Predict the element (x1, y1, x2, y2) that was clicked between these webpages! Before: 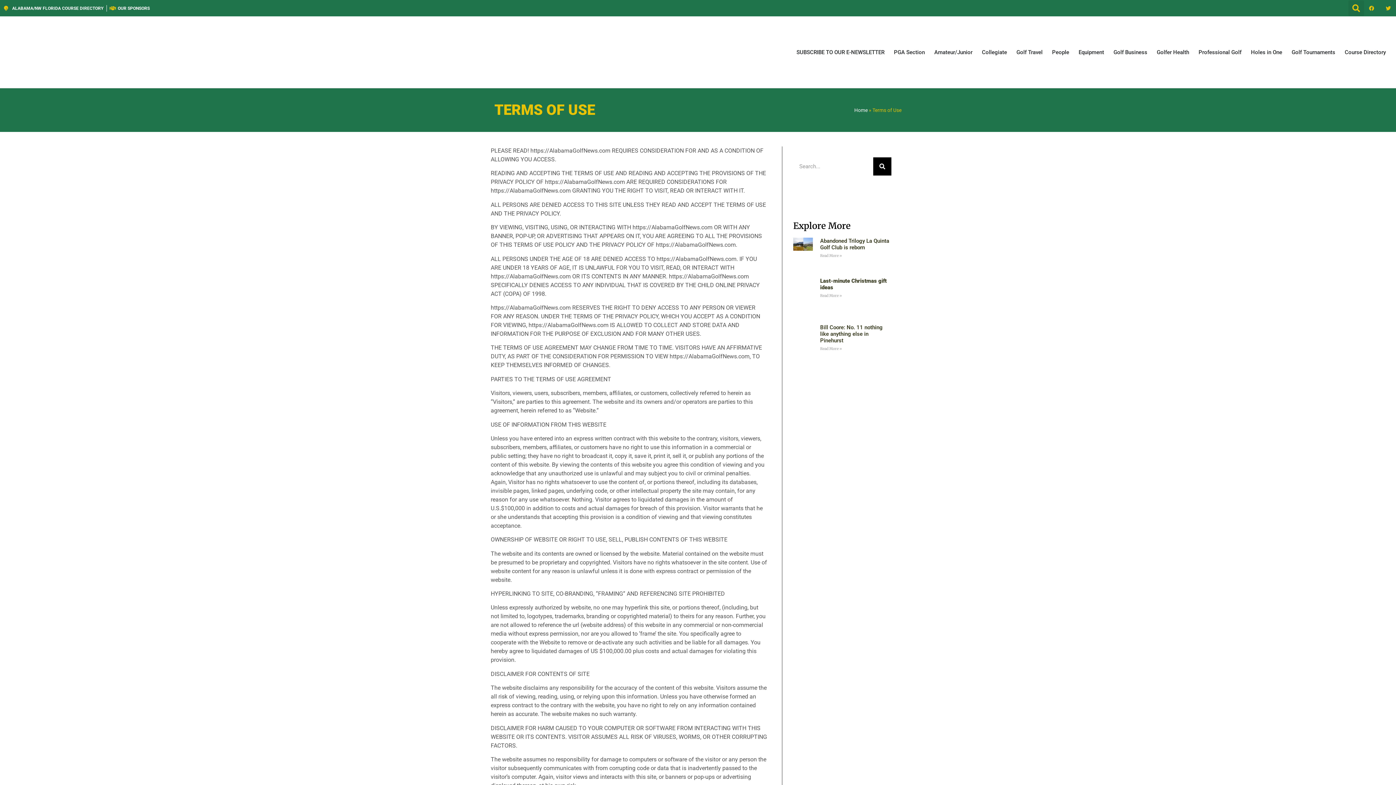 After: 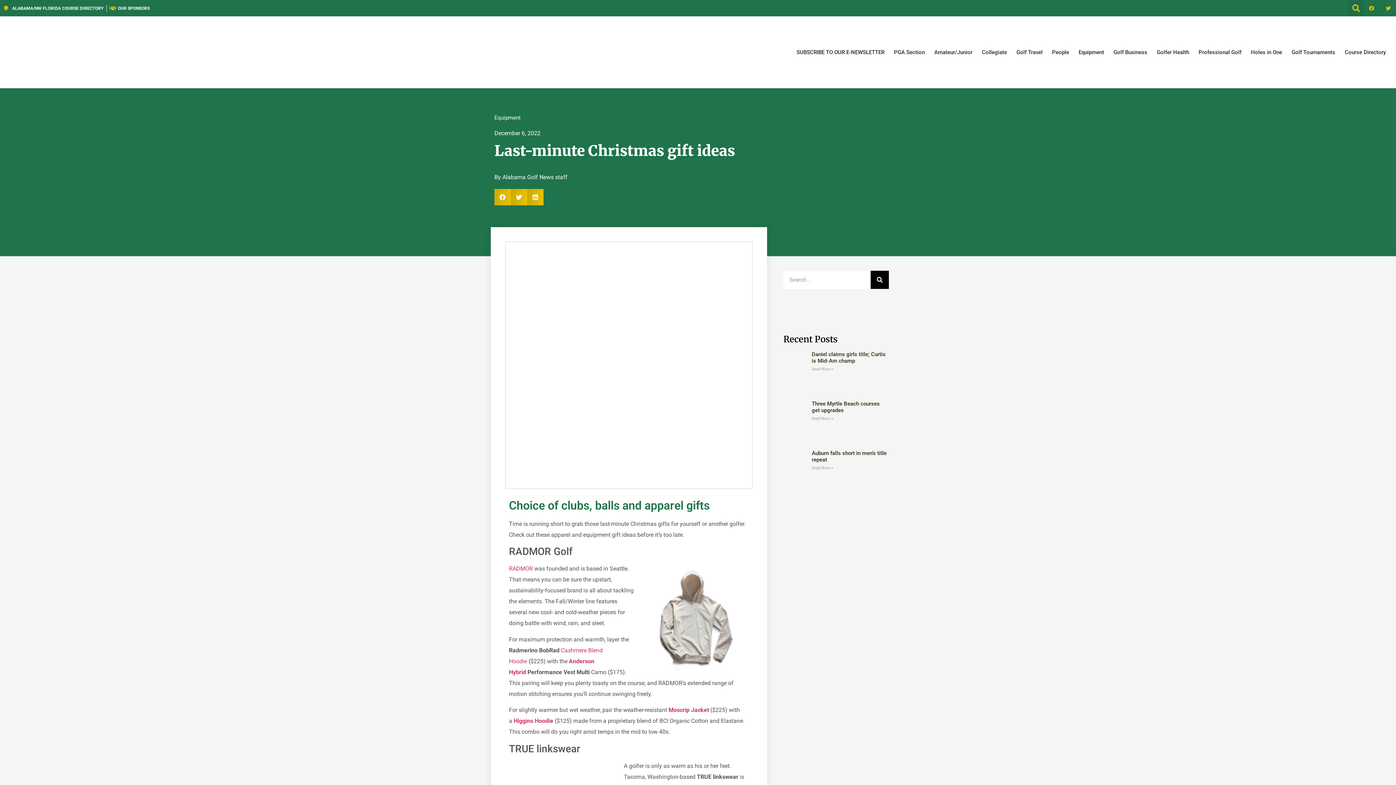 Action: label: Read more about <strong>Last-minute Christmas gift ideas</strong> bbox: (820, 293, 842, 298)